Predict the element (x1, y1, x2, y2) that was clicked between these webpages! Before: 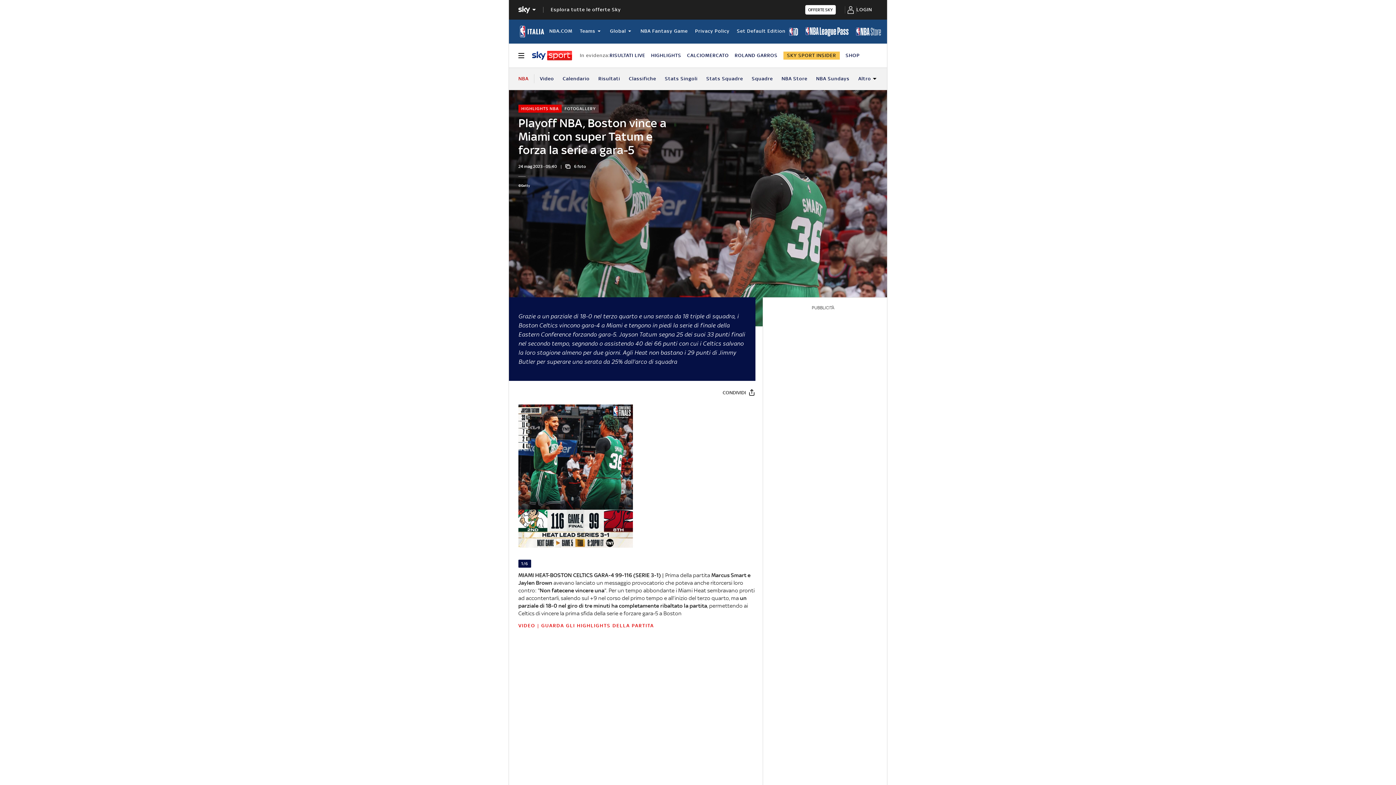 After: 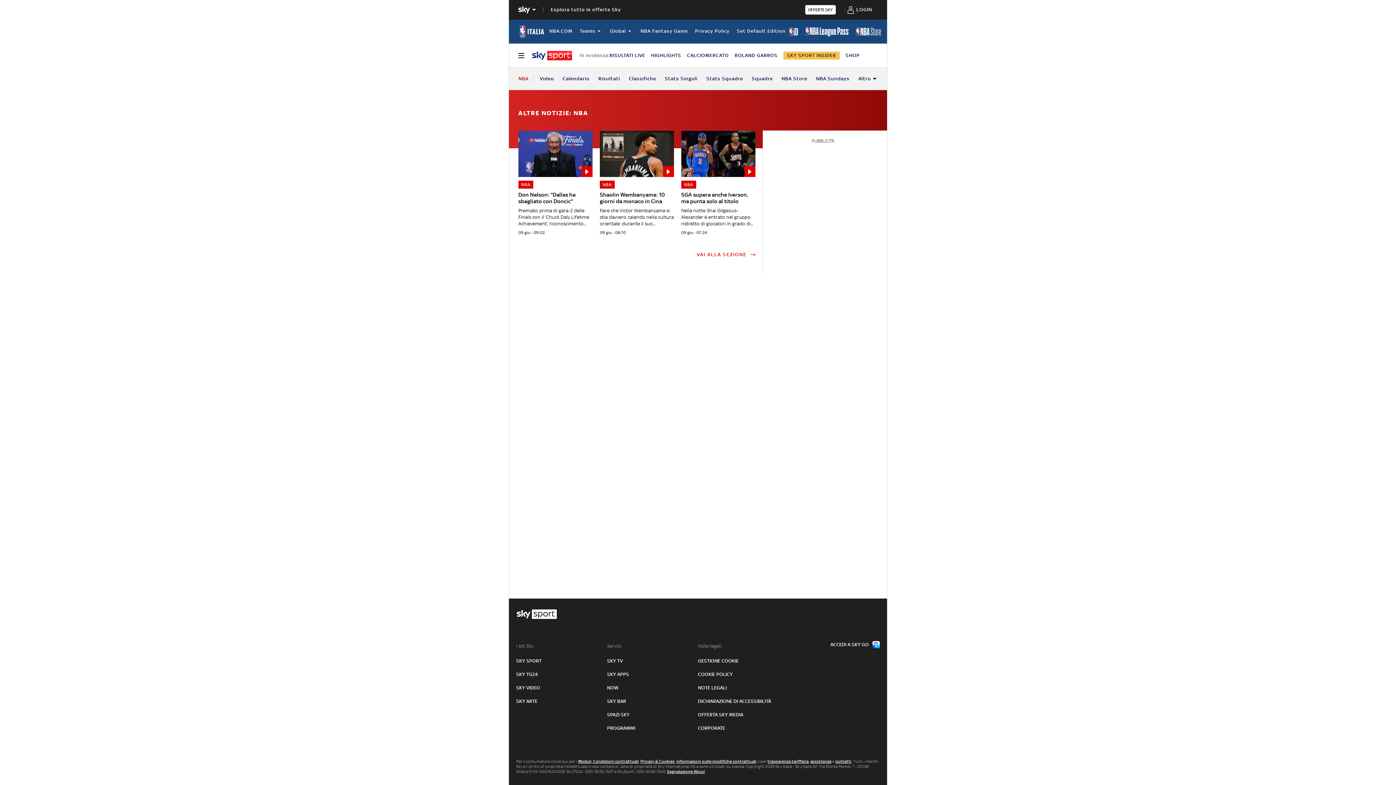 Action: label: Video bbox: (539, 67, 554, 89)